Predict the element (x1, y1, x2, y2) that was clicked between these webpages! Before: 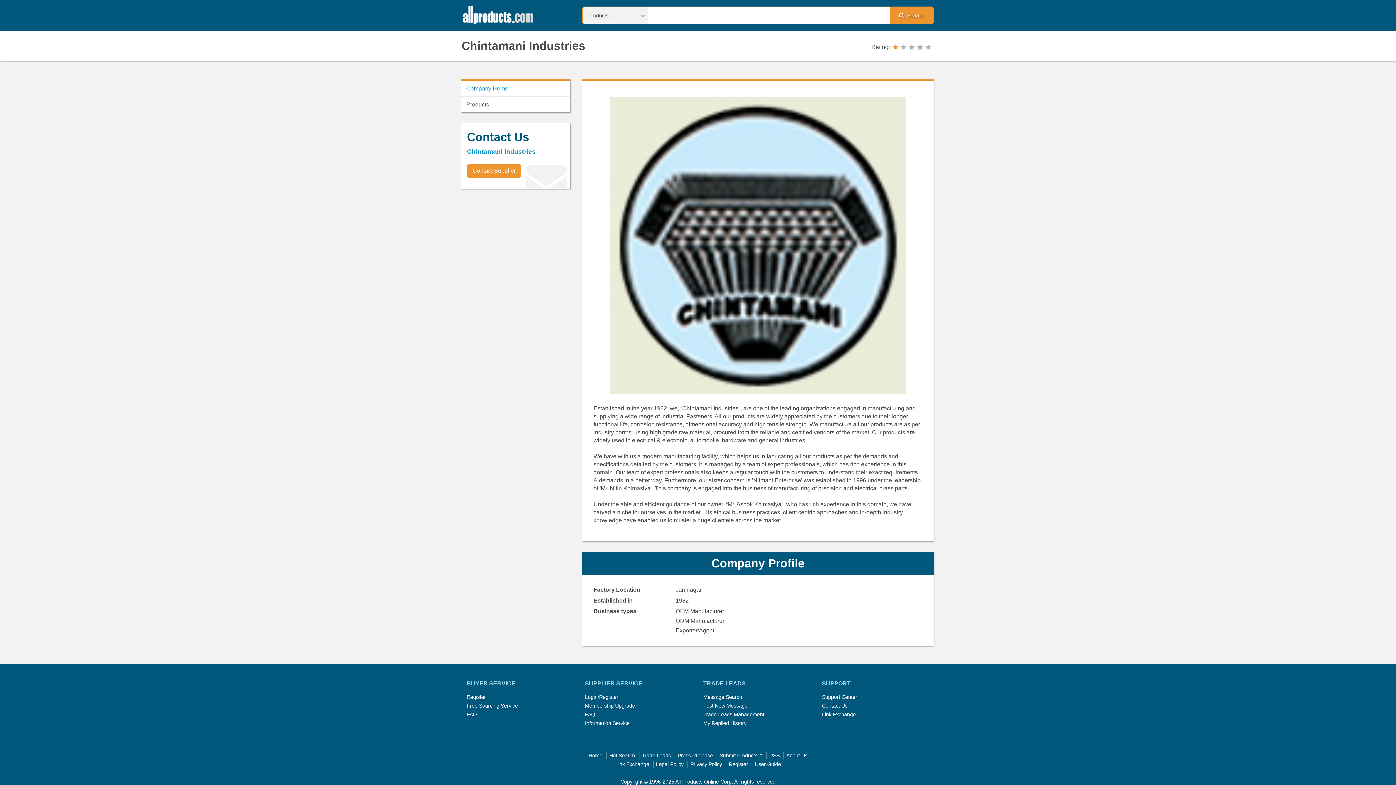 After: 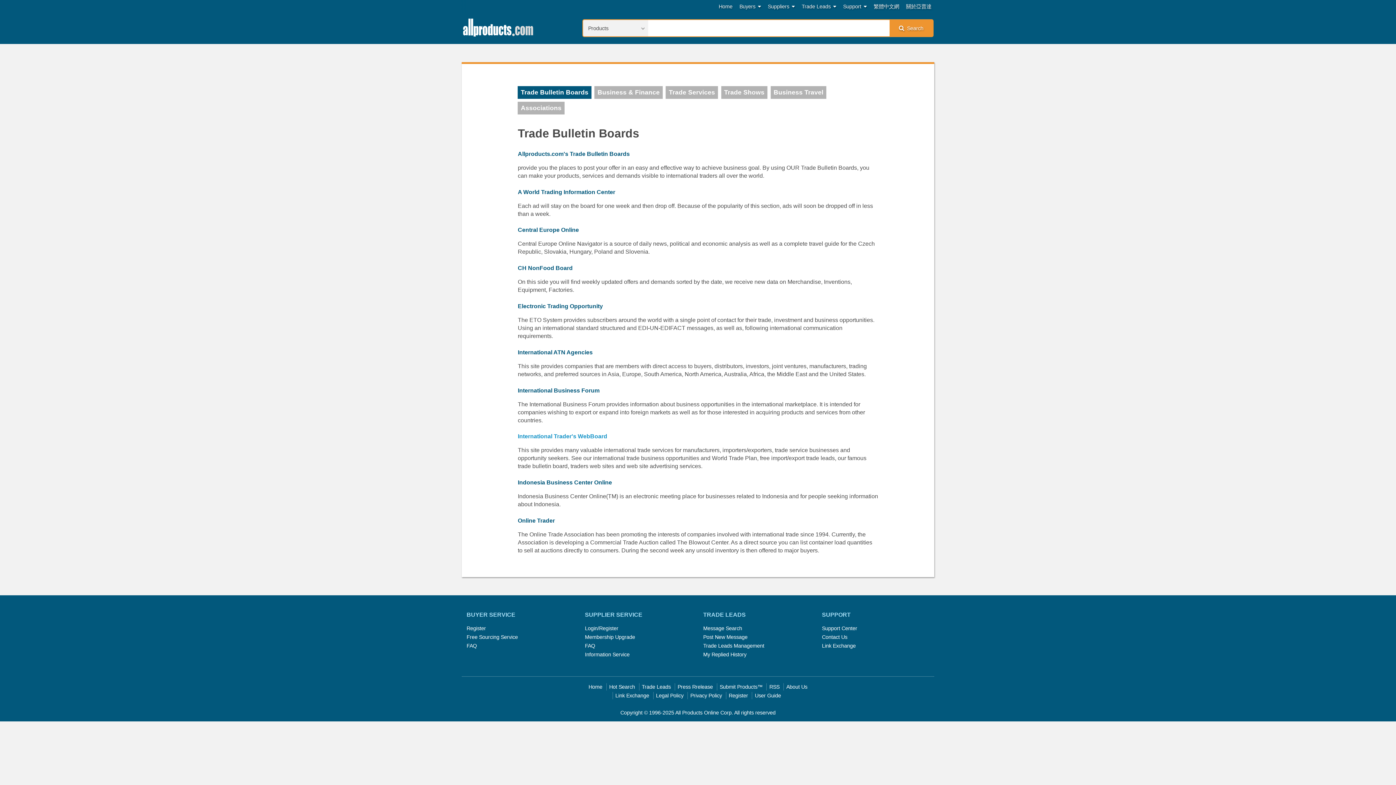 Action: bbox: (585, 720, 629, 726) label: Information Service